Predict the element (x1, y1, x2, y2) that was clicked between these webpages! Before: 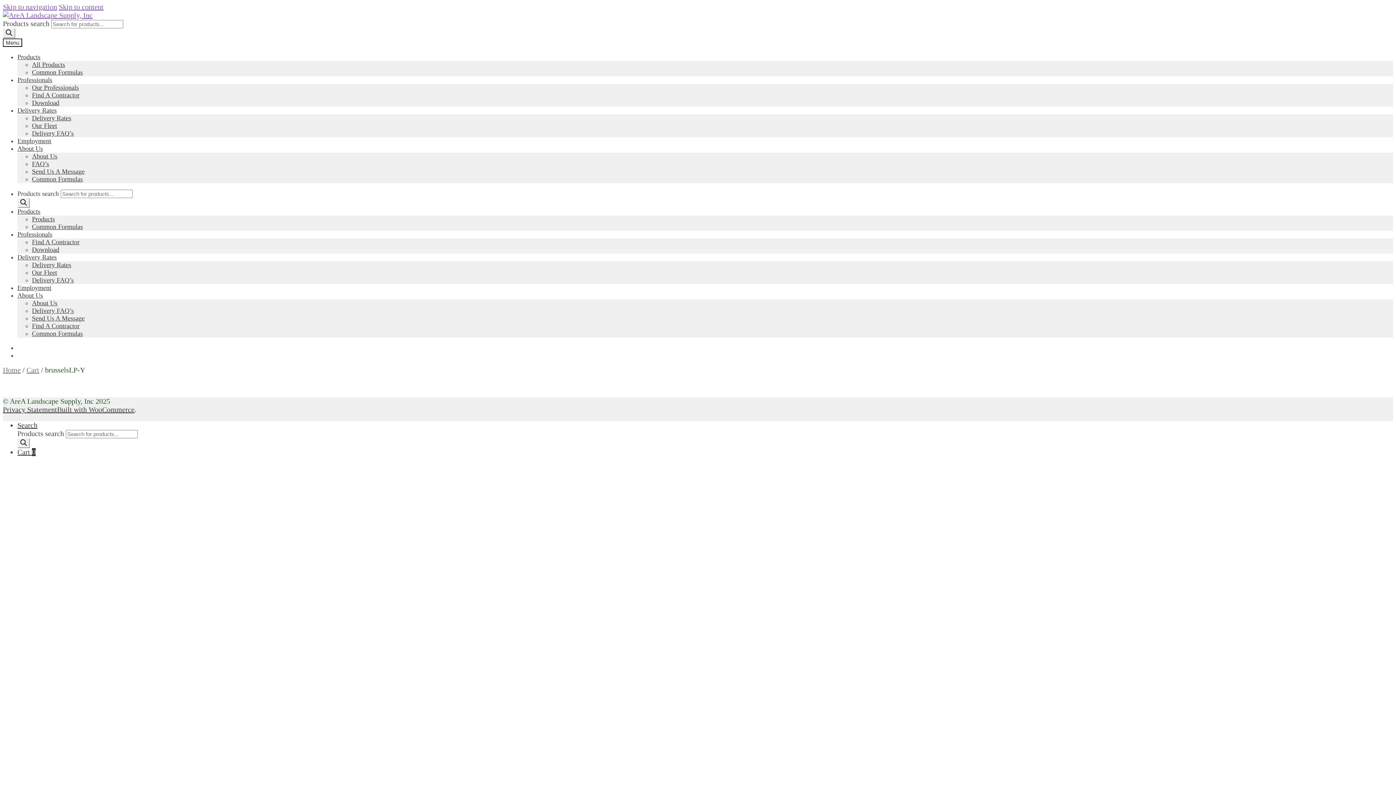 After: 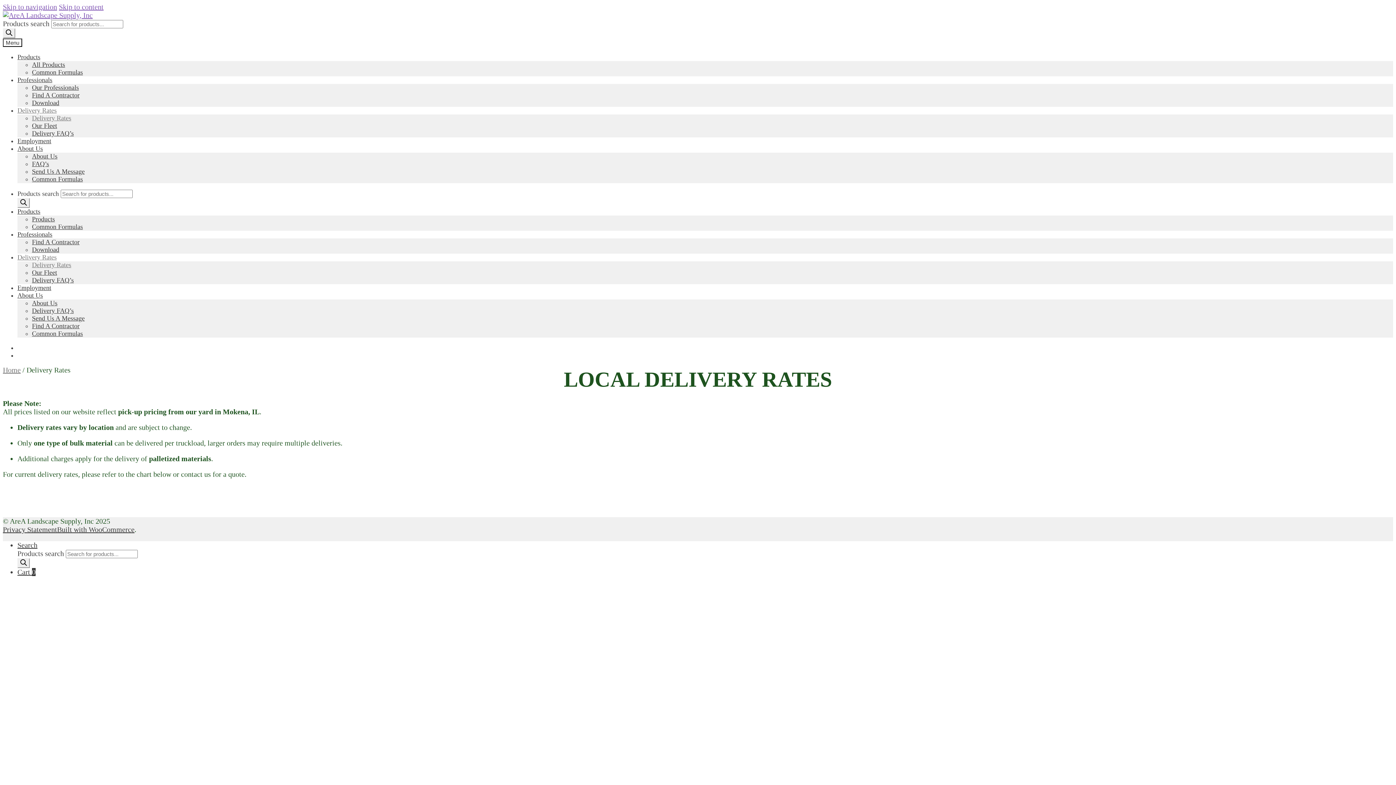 Action: label: Delivery Rates bbox: (32, 114, 71, 121)